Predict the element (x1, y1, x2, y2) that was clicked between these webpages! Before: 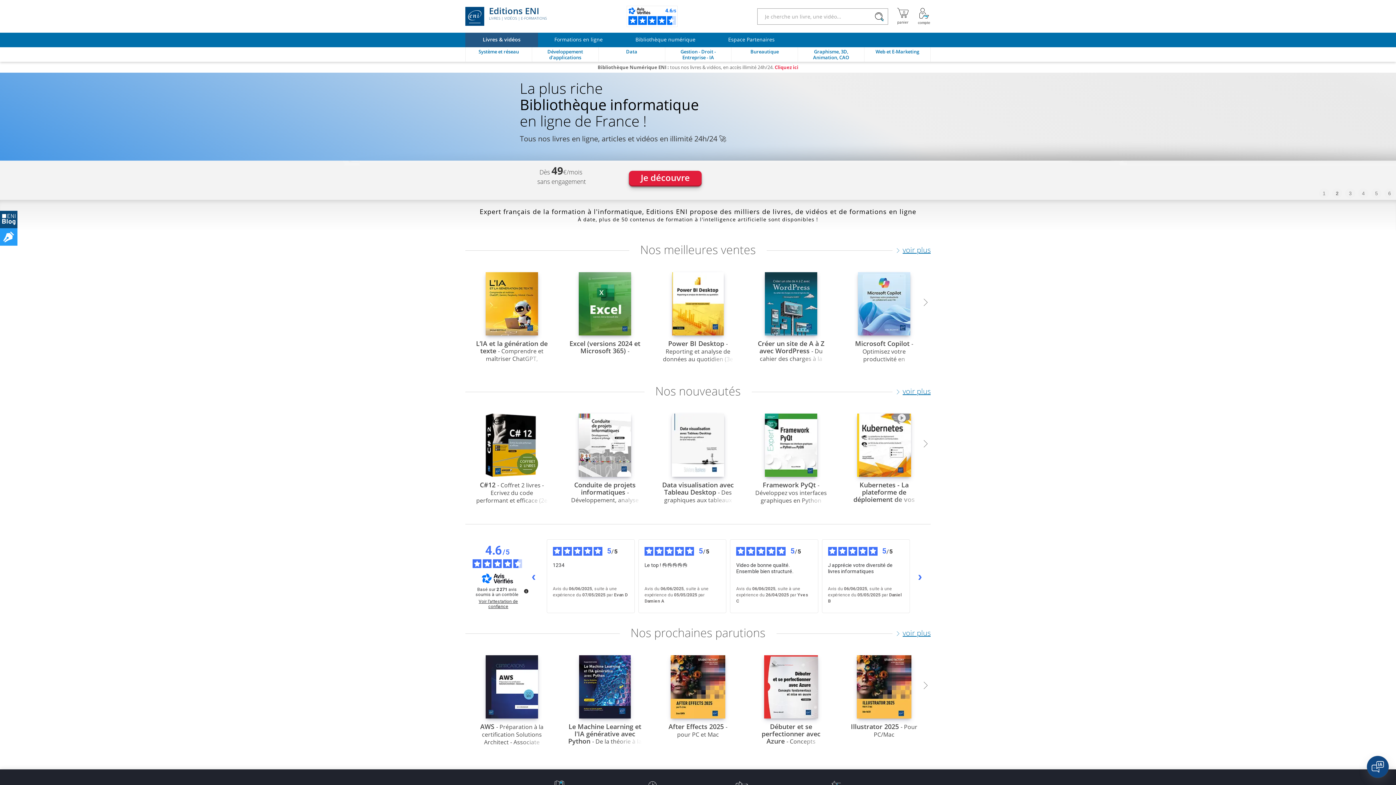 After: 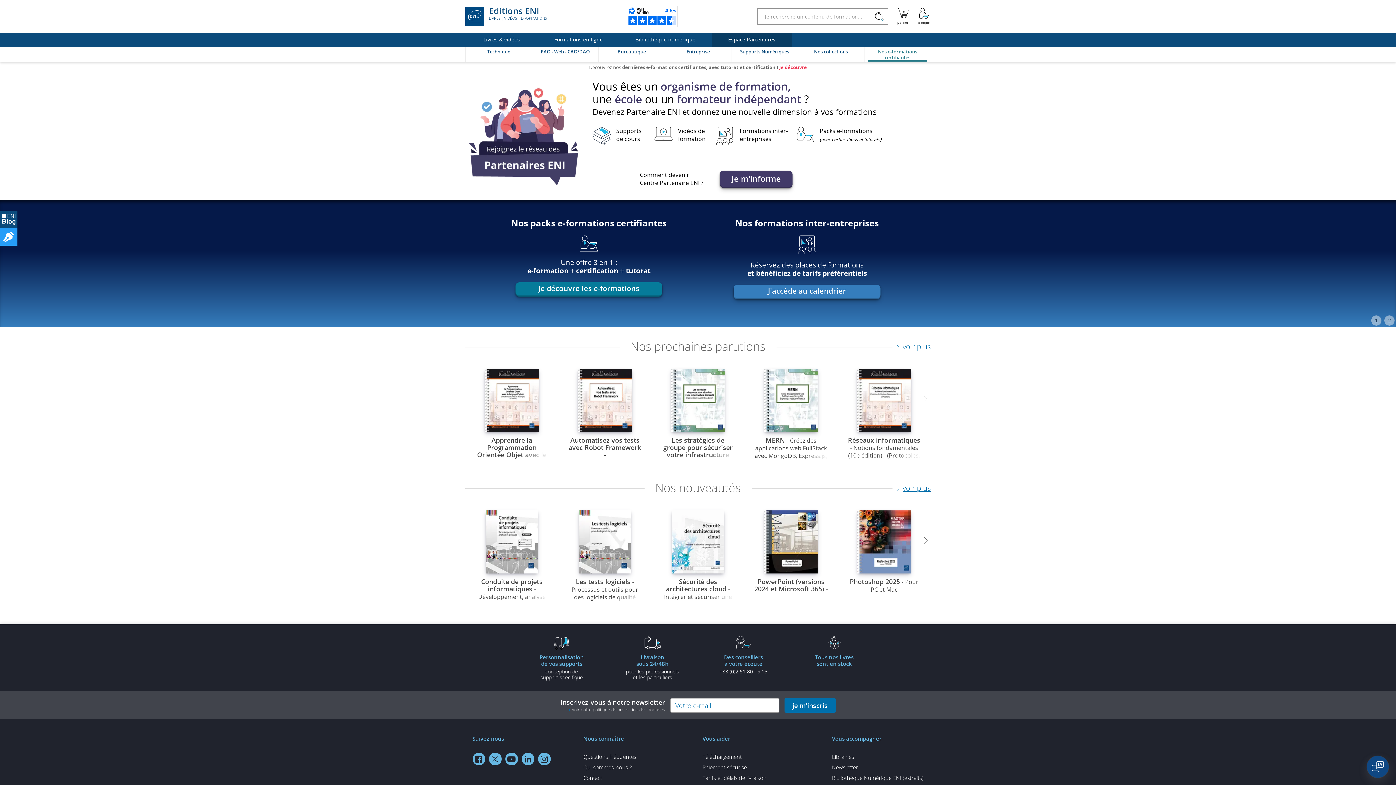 Action: label: Espace Partenaires bbox: (712, 32, 791, 47)